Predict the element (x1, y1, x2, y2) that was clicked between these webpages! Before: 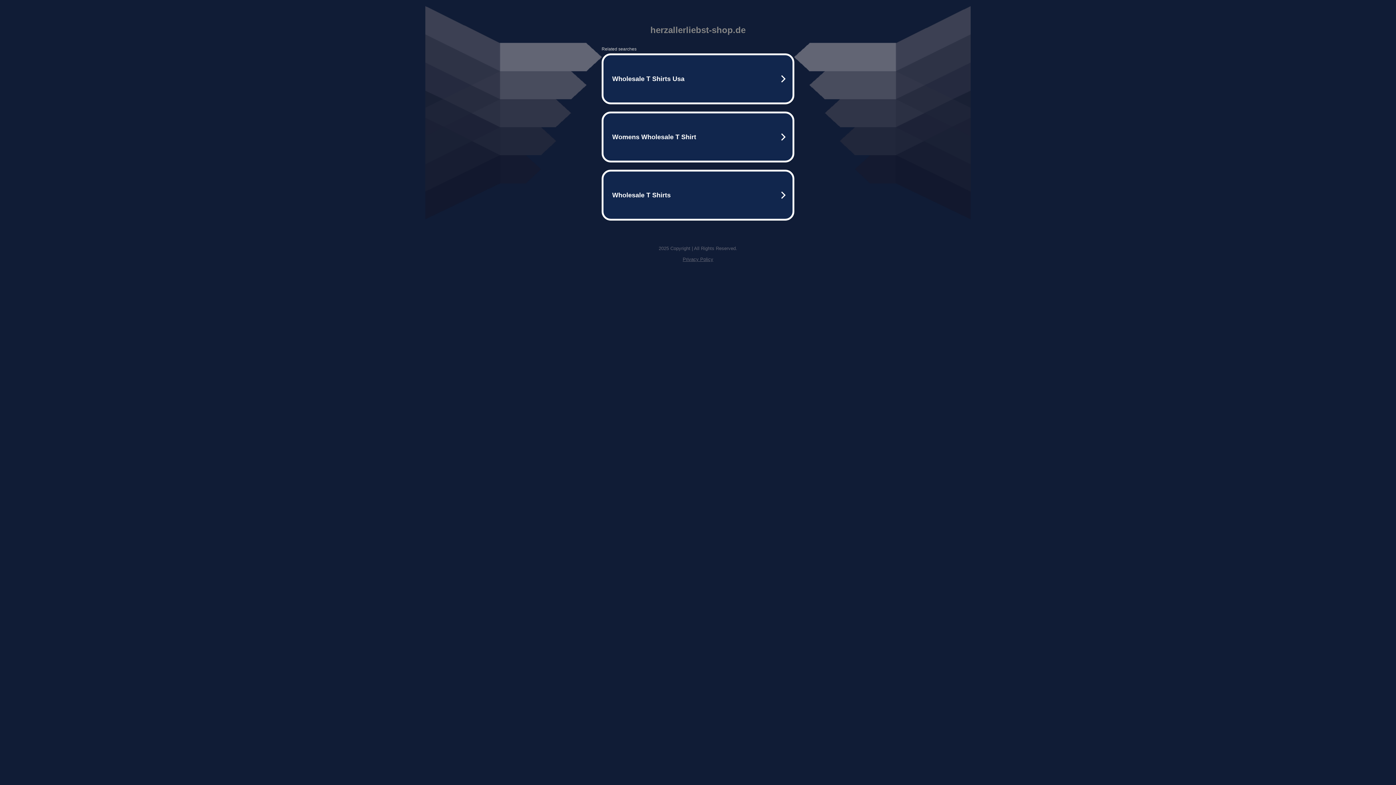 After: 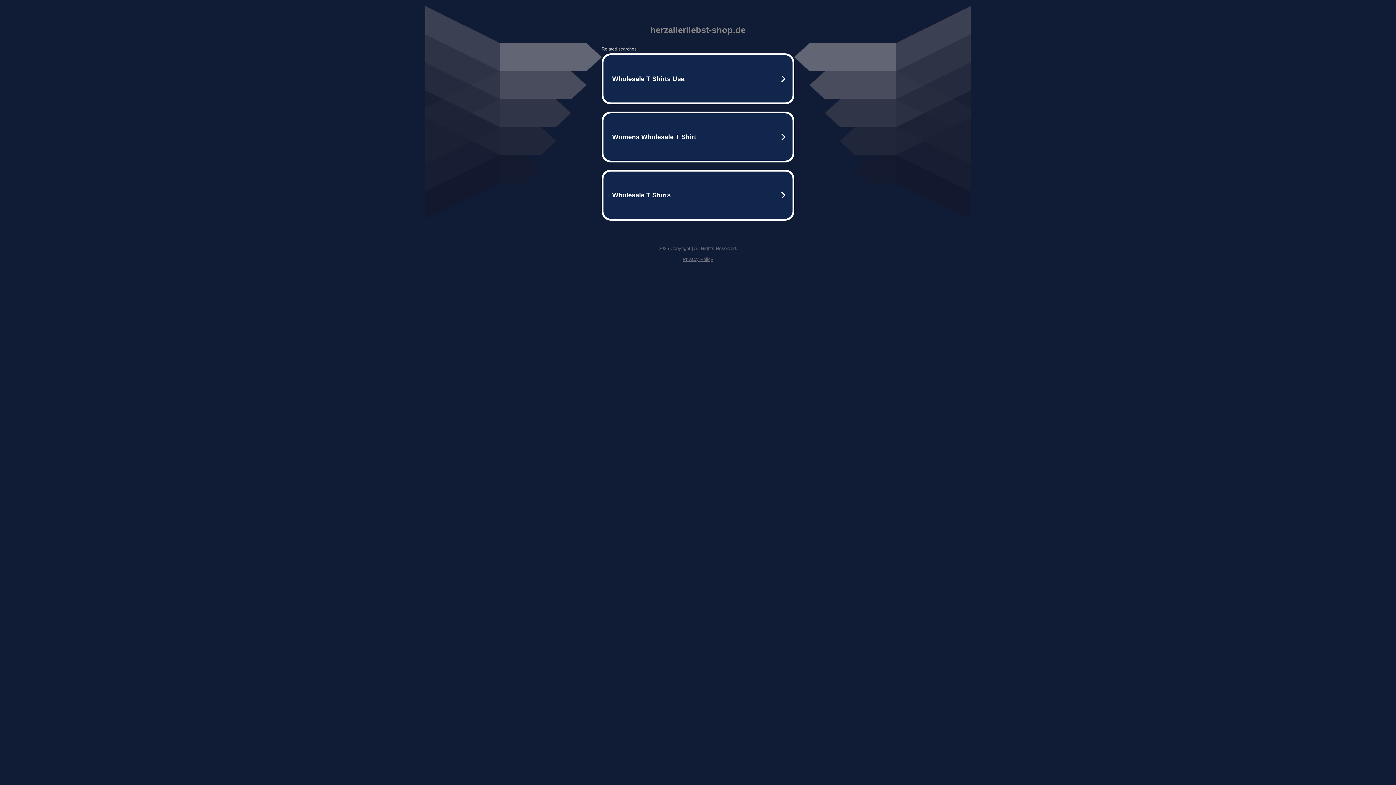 Action: bbox: (682, 256, 713, 262) label: Privacy Policy